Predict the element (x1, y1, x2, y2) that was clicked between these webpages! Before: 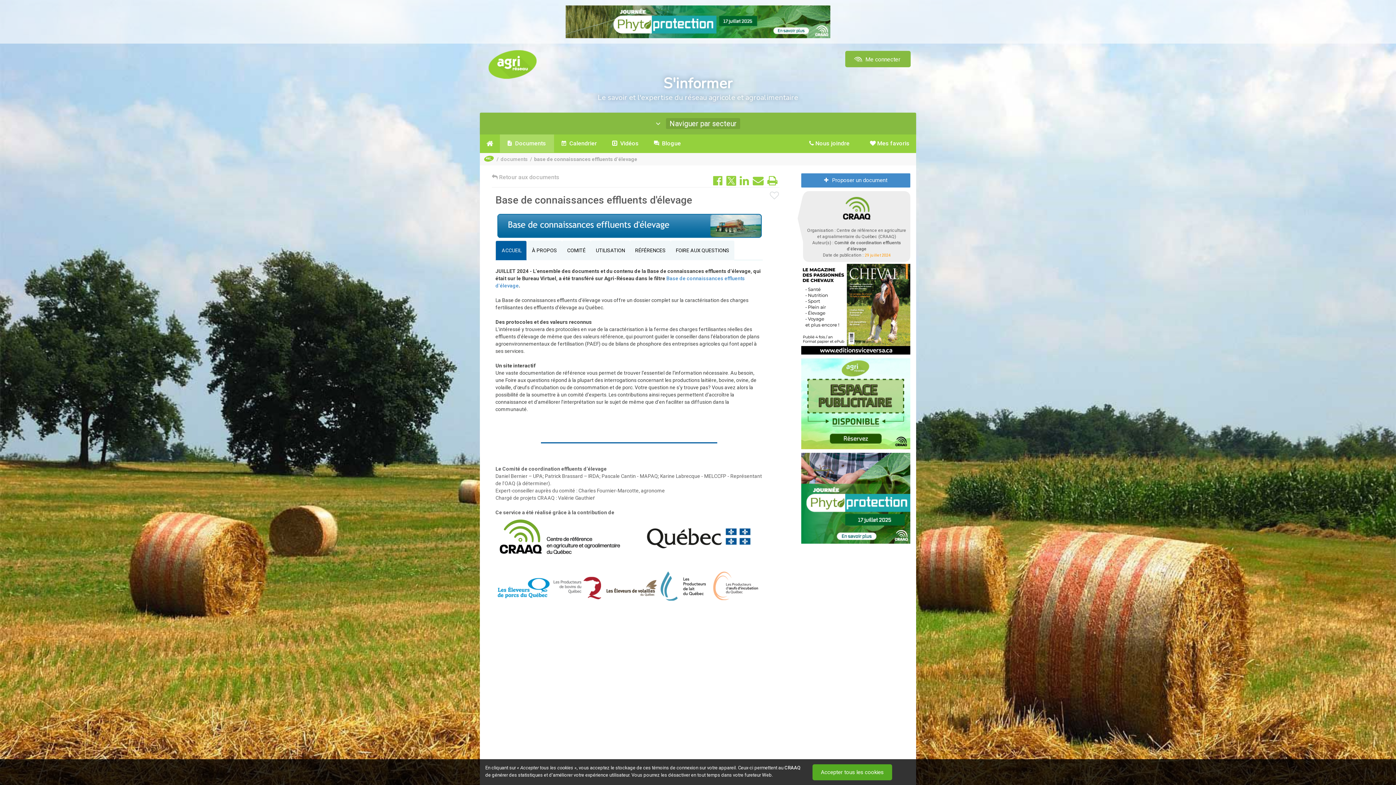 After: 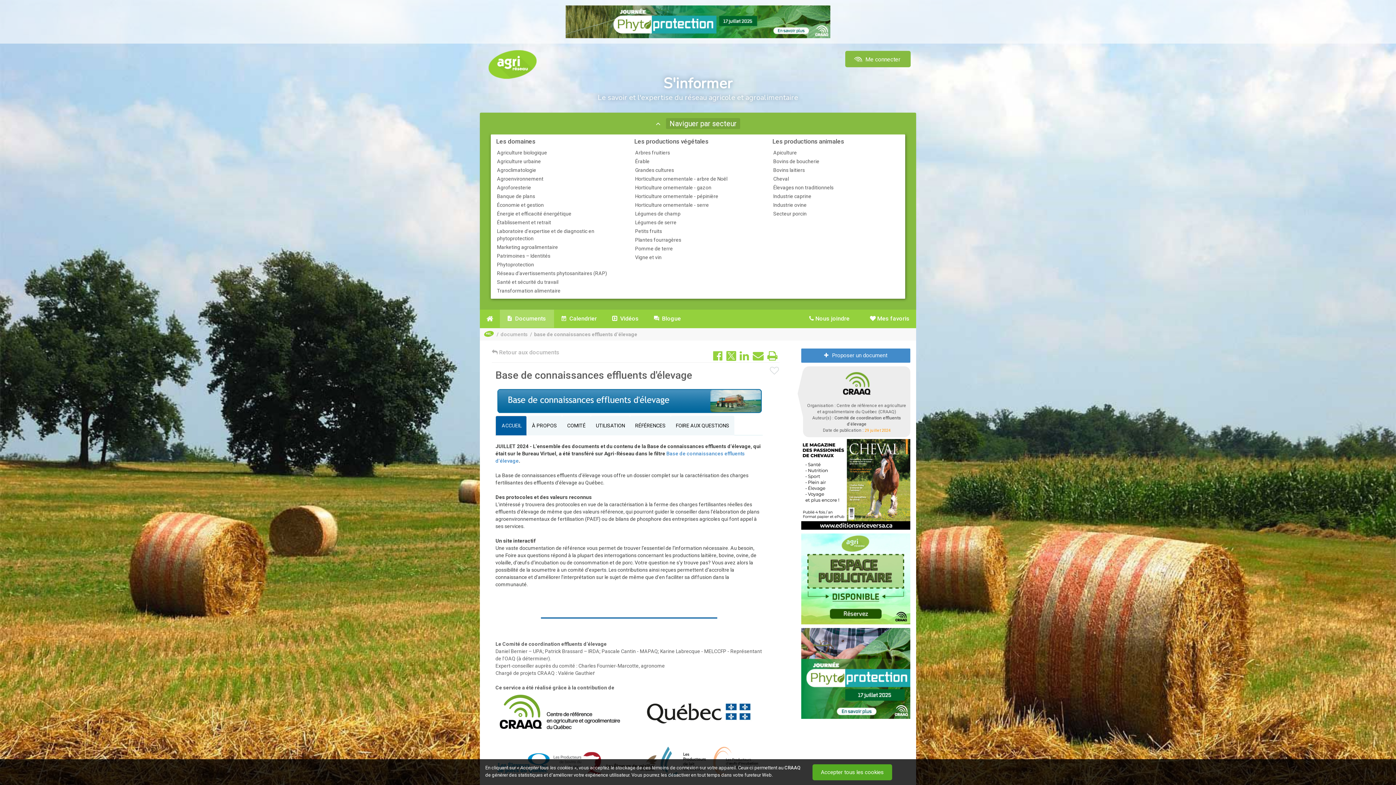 Action: label:    Naviguer par secteur bbox: (490, 112, 905, 134)